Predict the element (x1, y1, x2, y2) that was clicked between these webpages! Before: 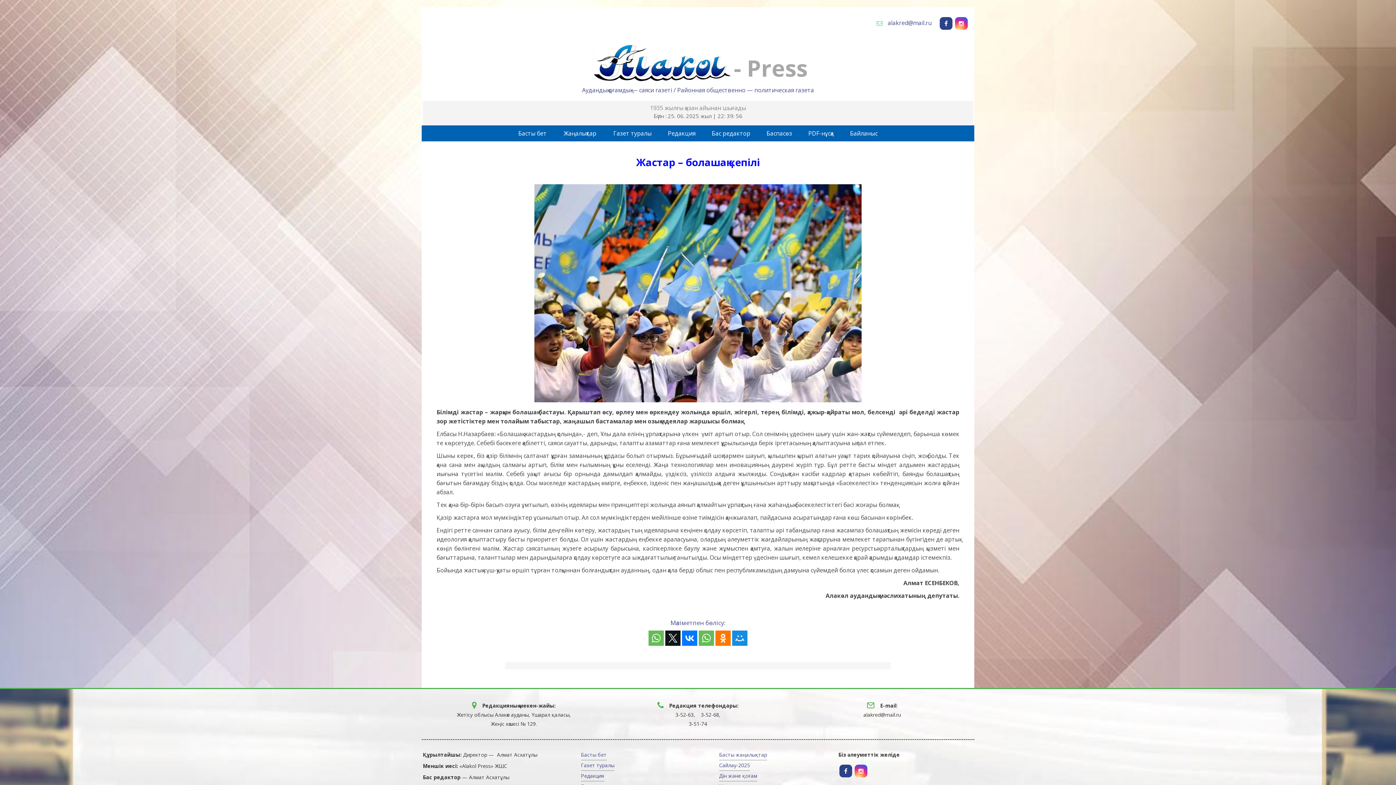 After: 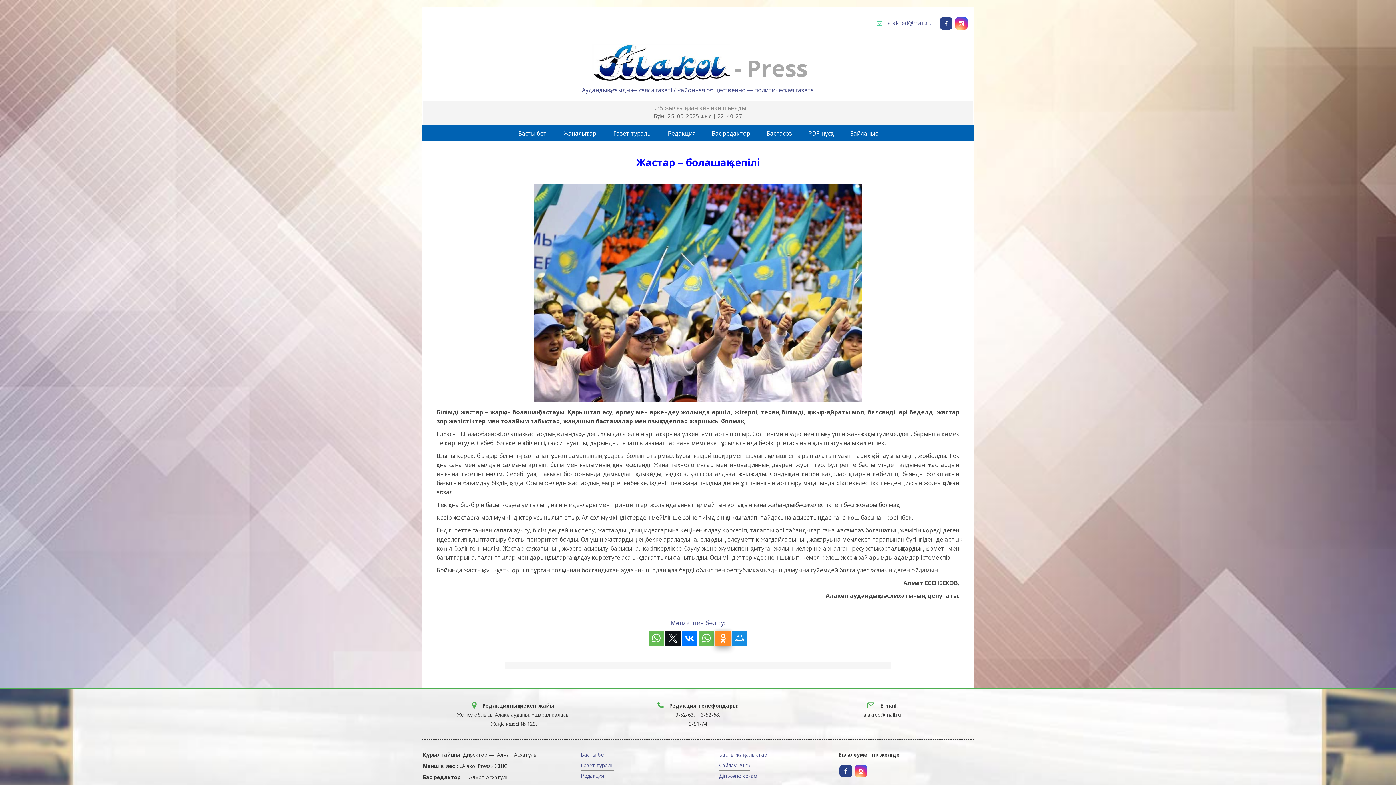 Action: bbox: (715, 630, 730, 646)